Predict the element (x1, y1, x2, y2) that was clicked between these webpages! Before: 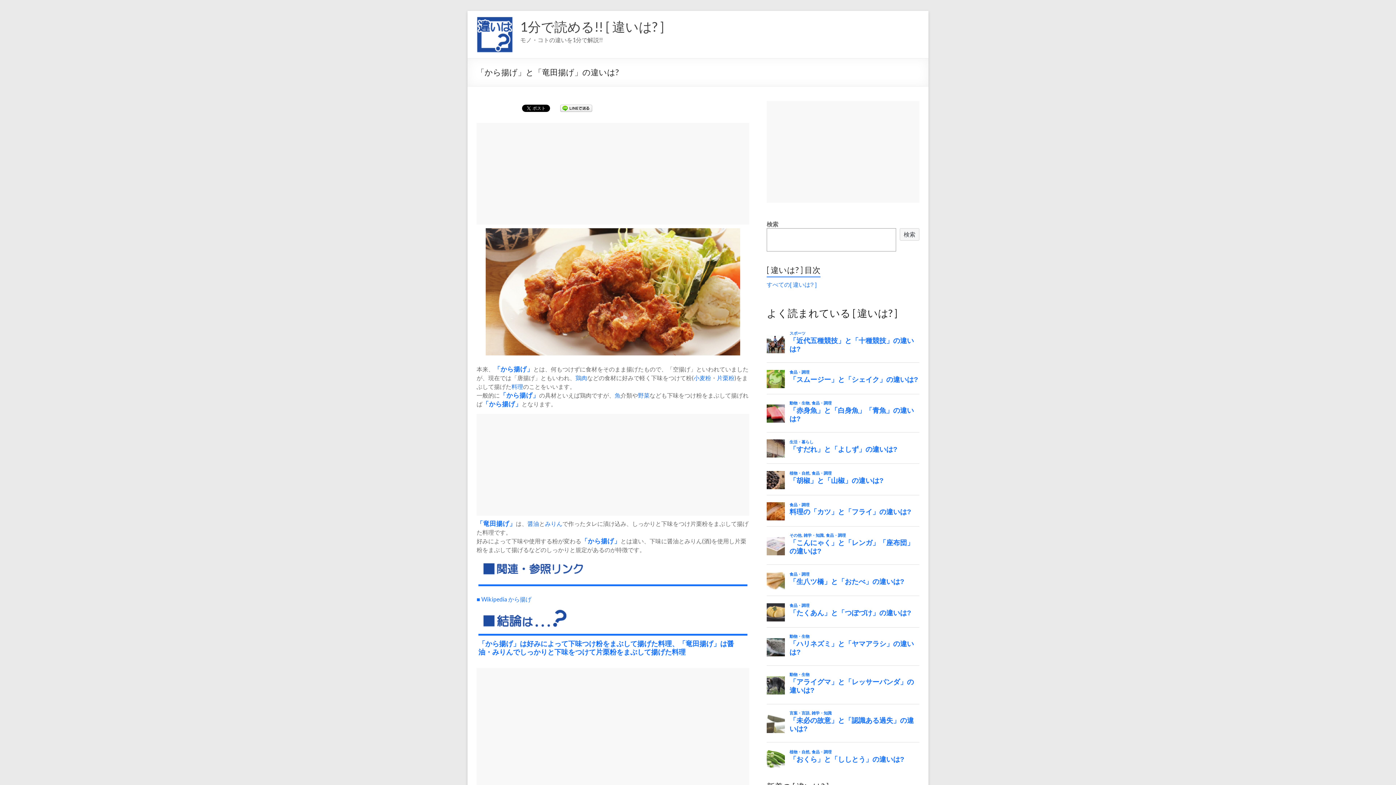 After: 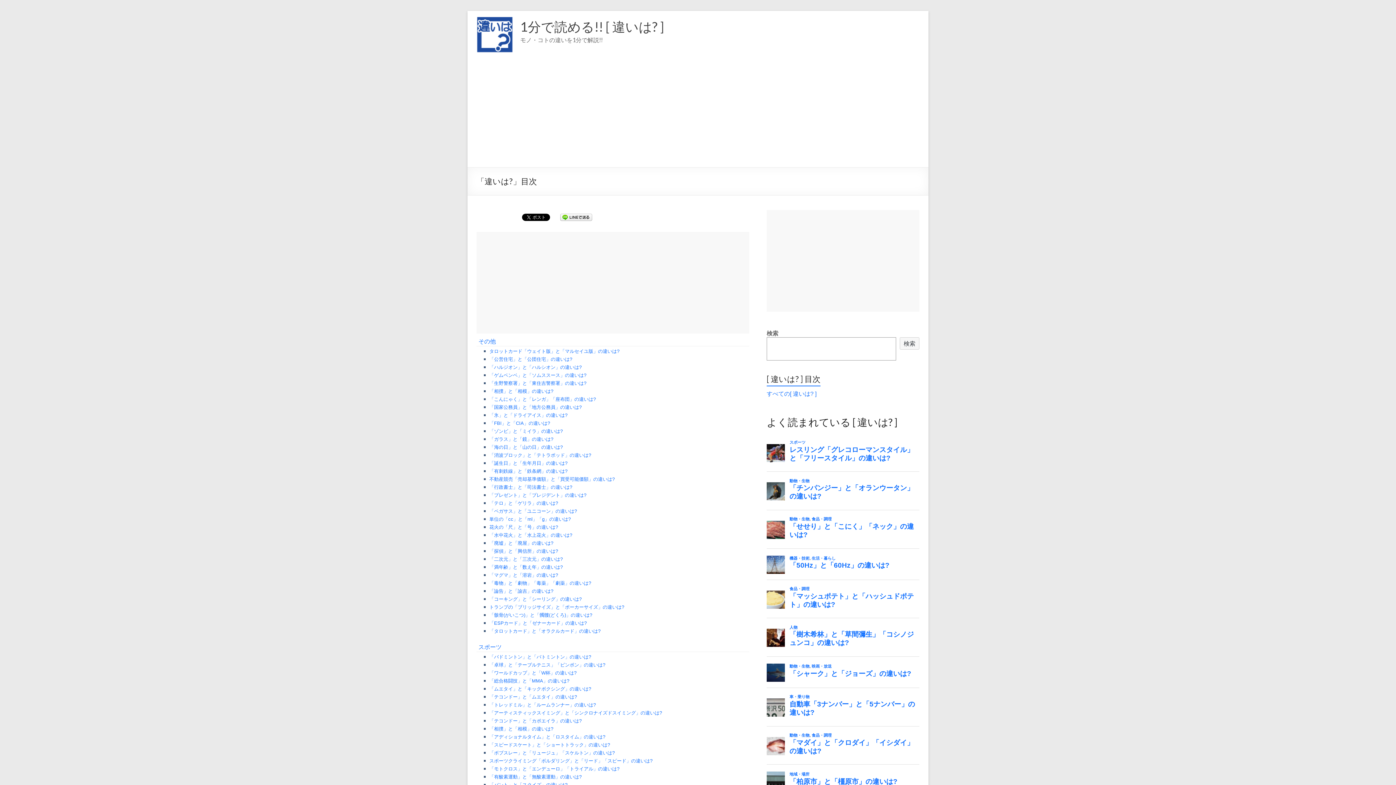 Action: label: すべての[ 違いは? ] bbox: (766, 281, 816, 288)